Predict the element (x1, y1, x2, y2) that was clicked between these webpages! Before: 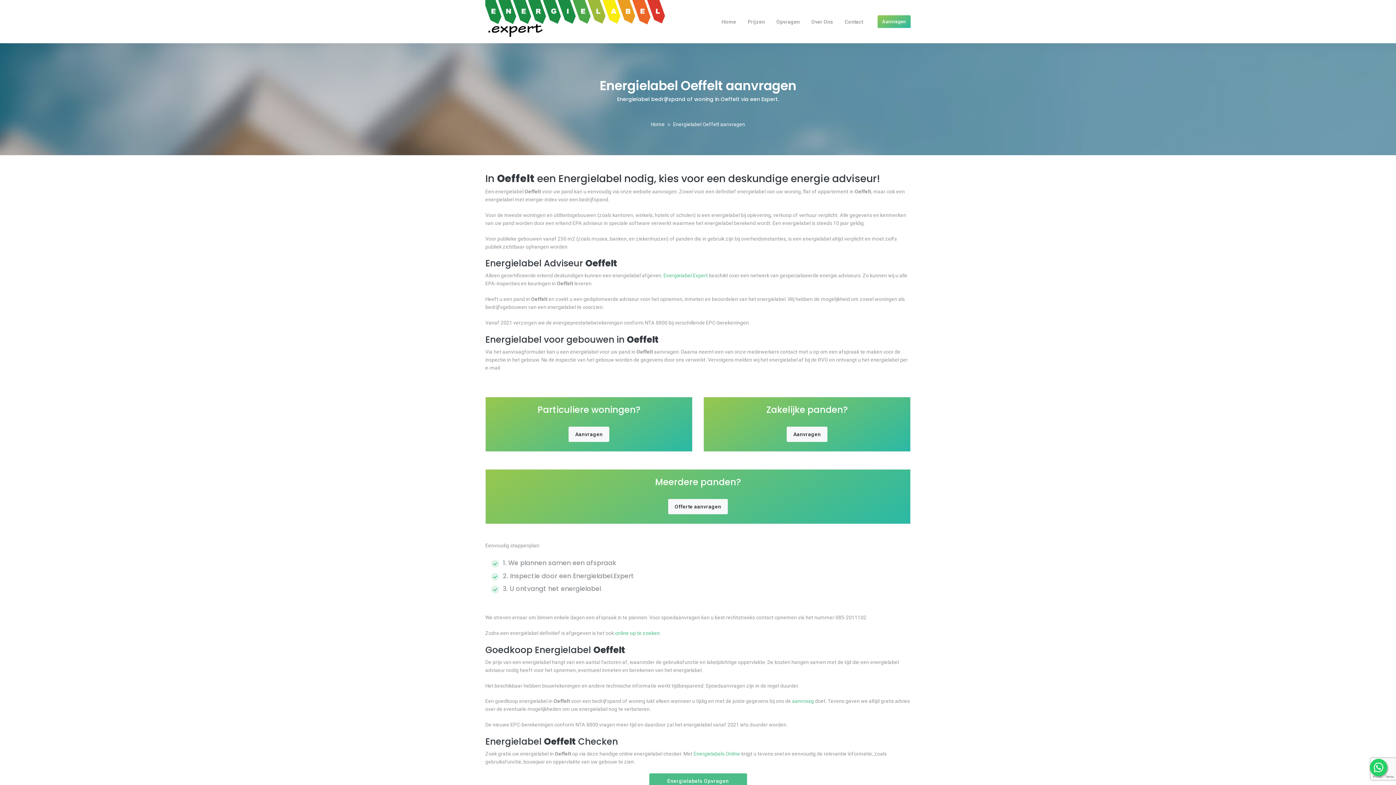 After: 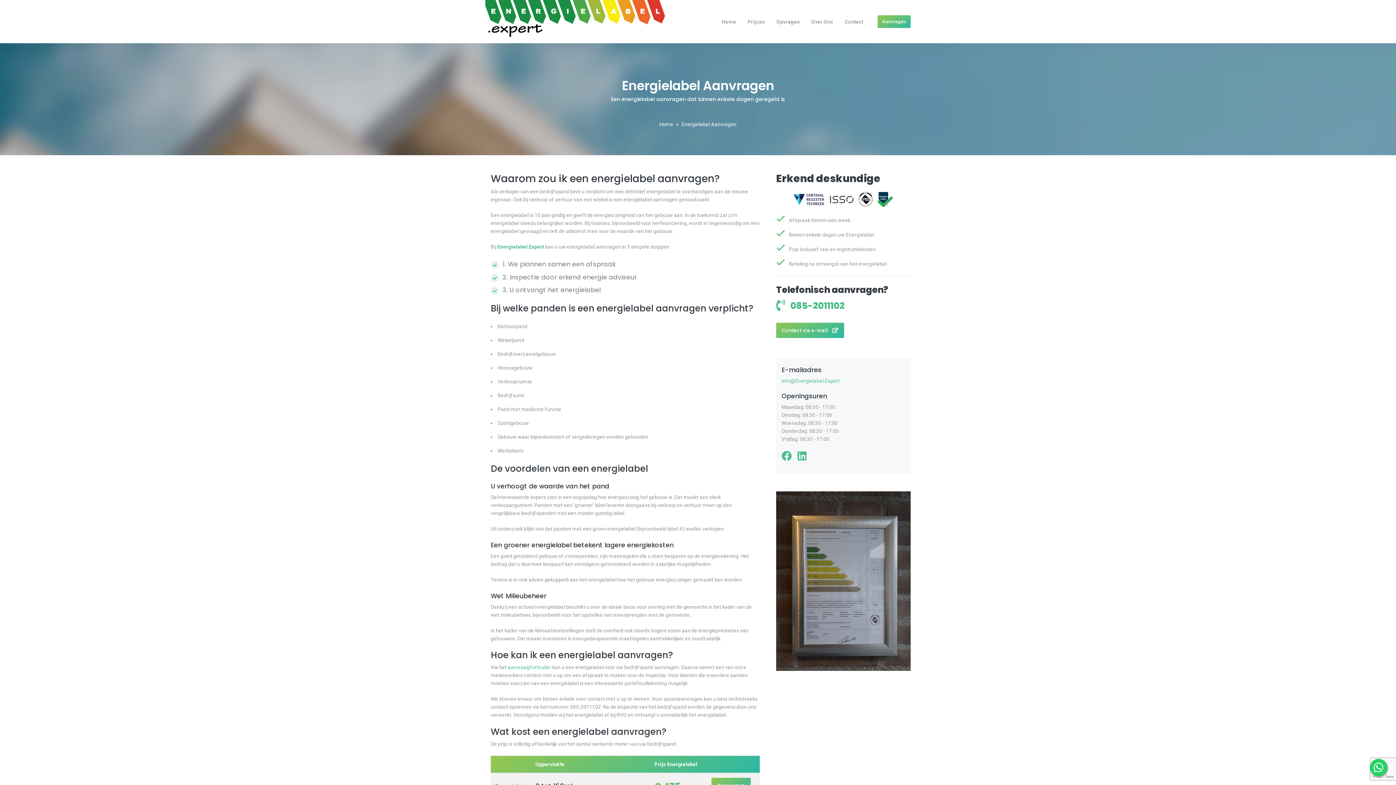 Action: label: Aanvragen bbox: (787, 426, 827, 442)